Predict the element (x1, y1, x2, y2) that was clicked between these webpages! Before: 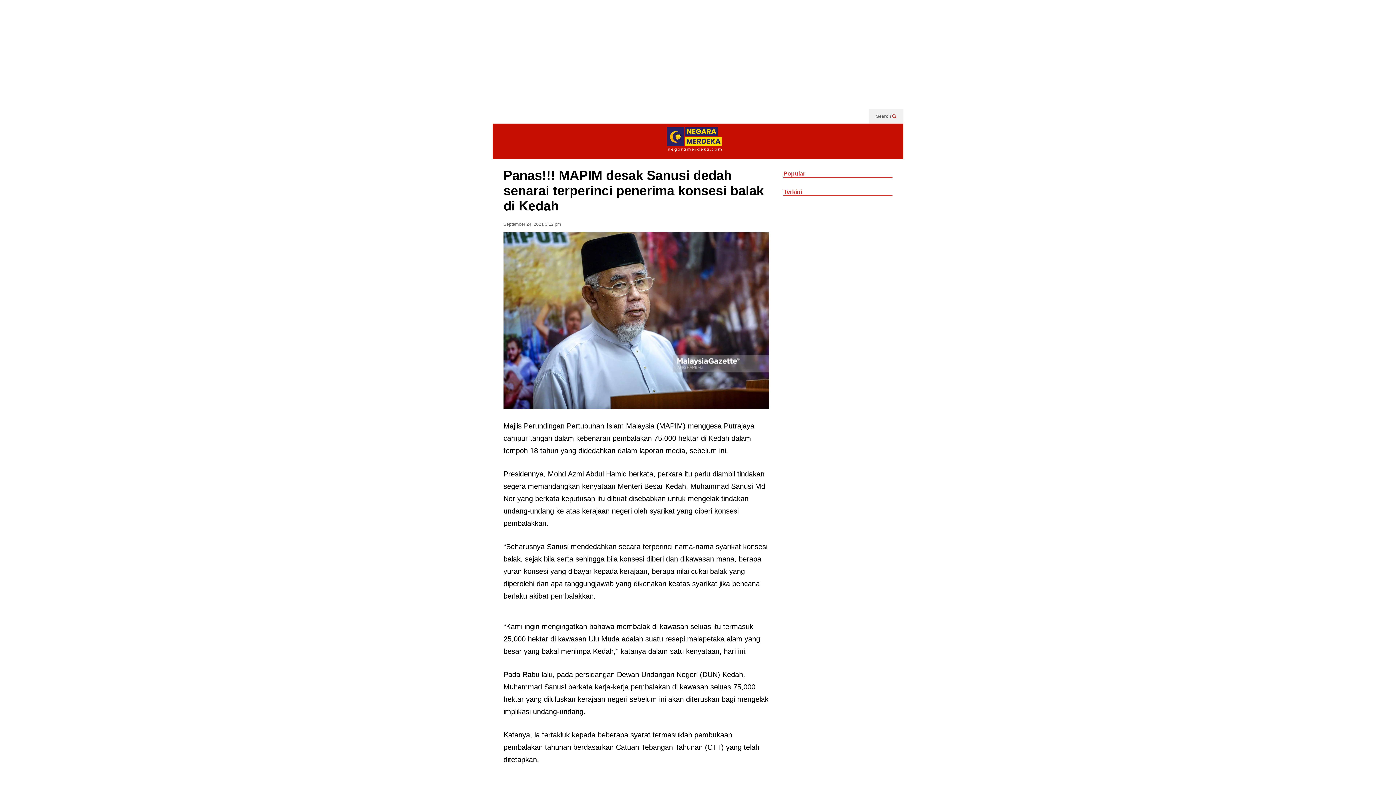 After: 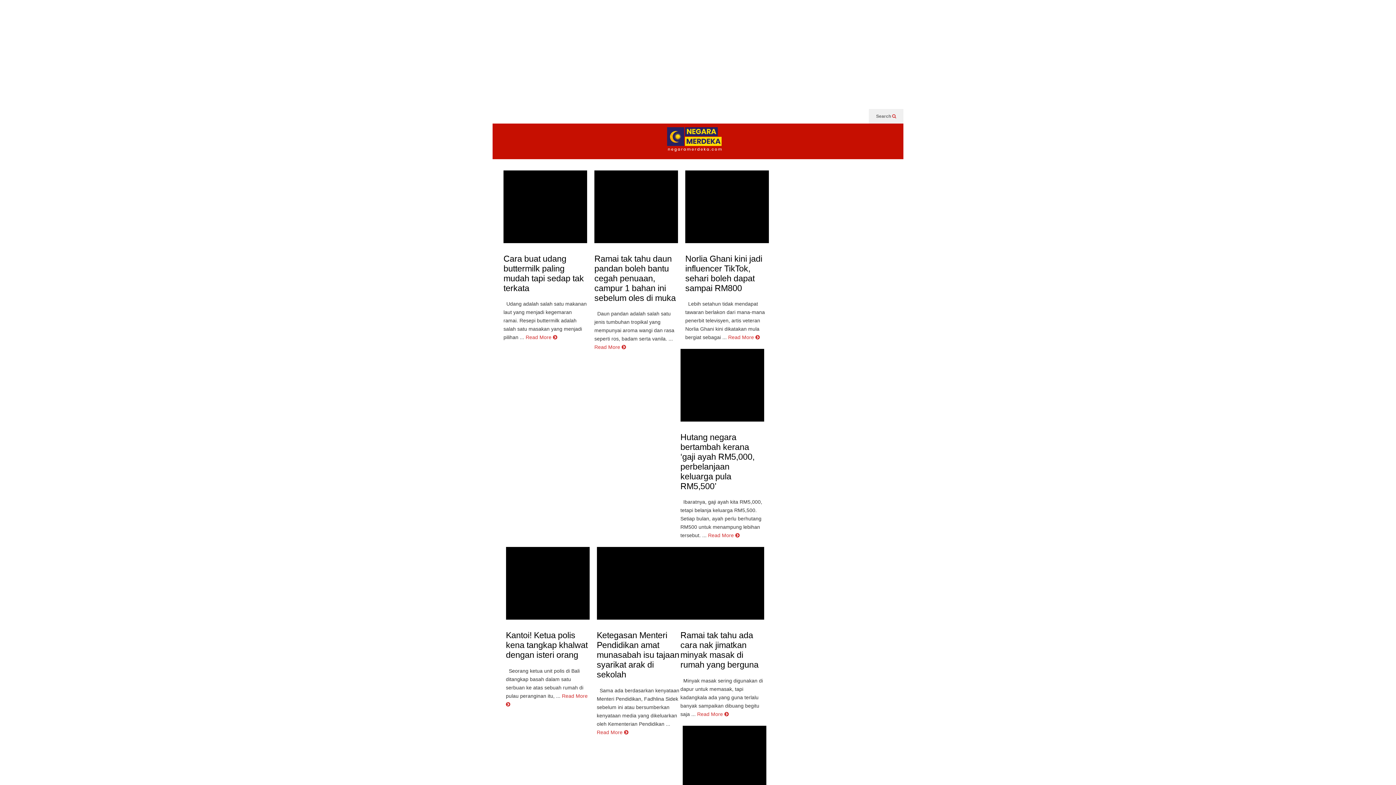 Action: bbox: (783, 188, 892, 195) label: Terkini